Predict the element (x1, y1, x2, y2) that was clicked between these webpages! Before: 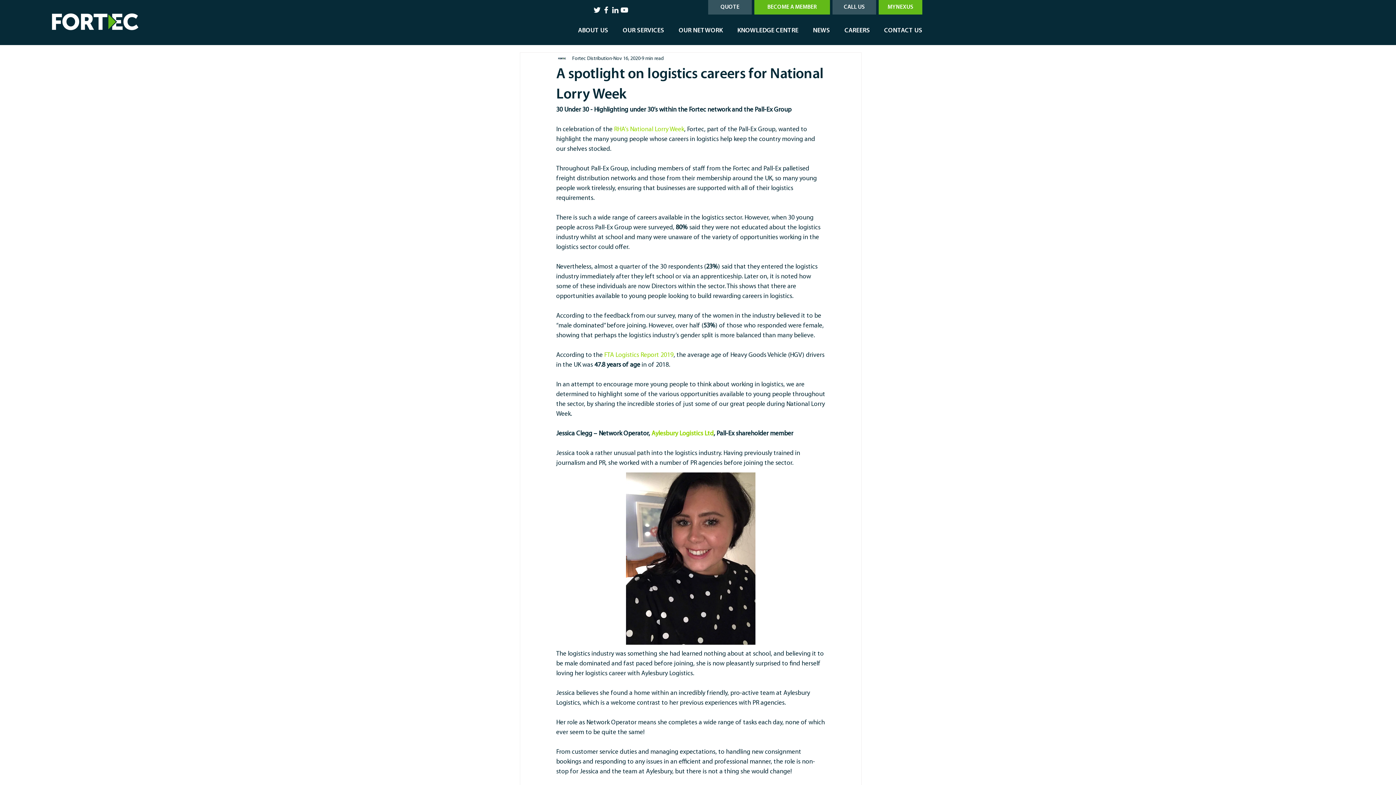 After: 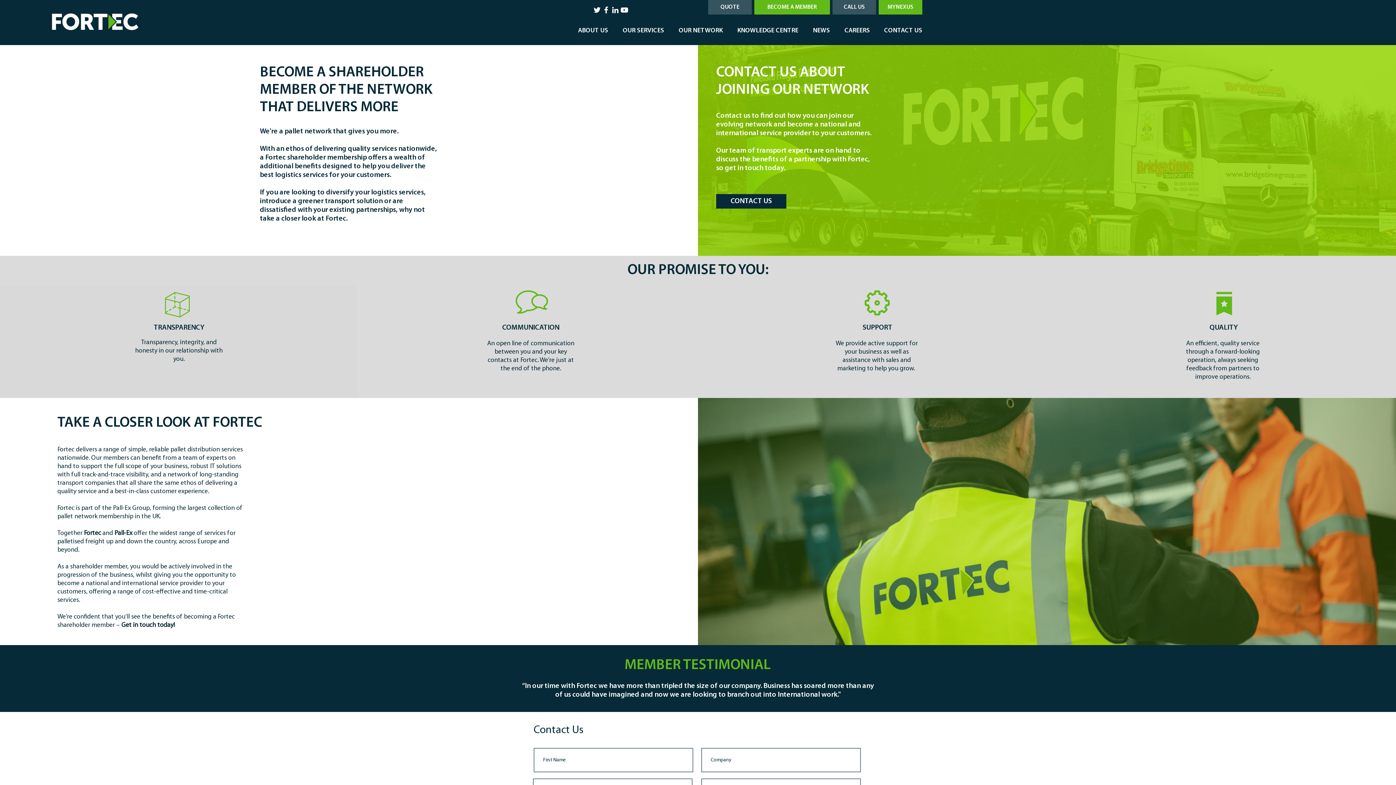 Action: label: BECOME A MEMBER bbox: (754, 0, 830, 14)